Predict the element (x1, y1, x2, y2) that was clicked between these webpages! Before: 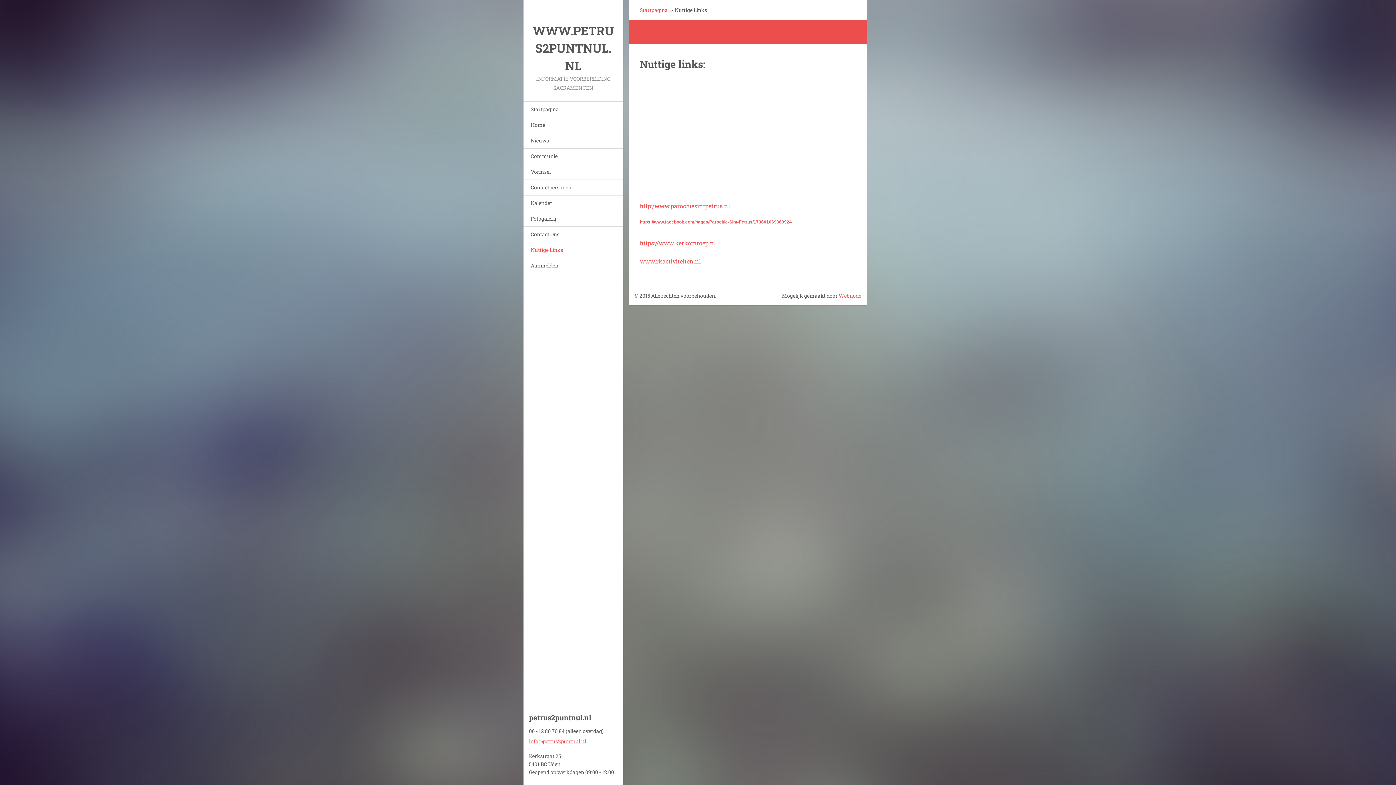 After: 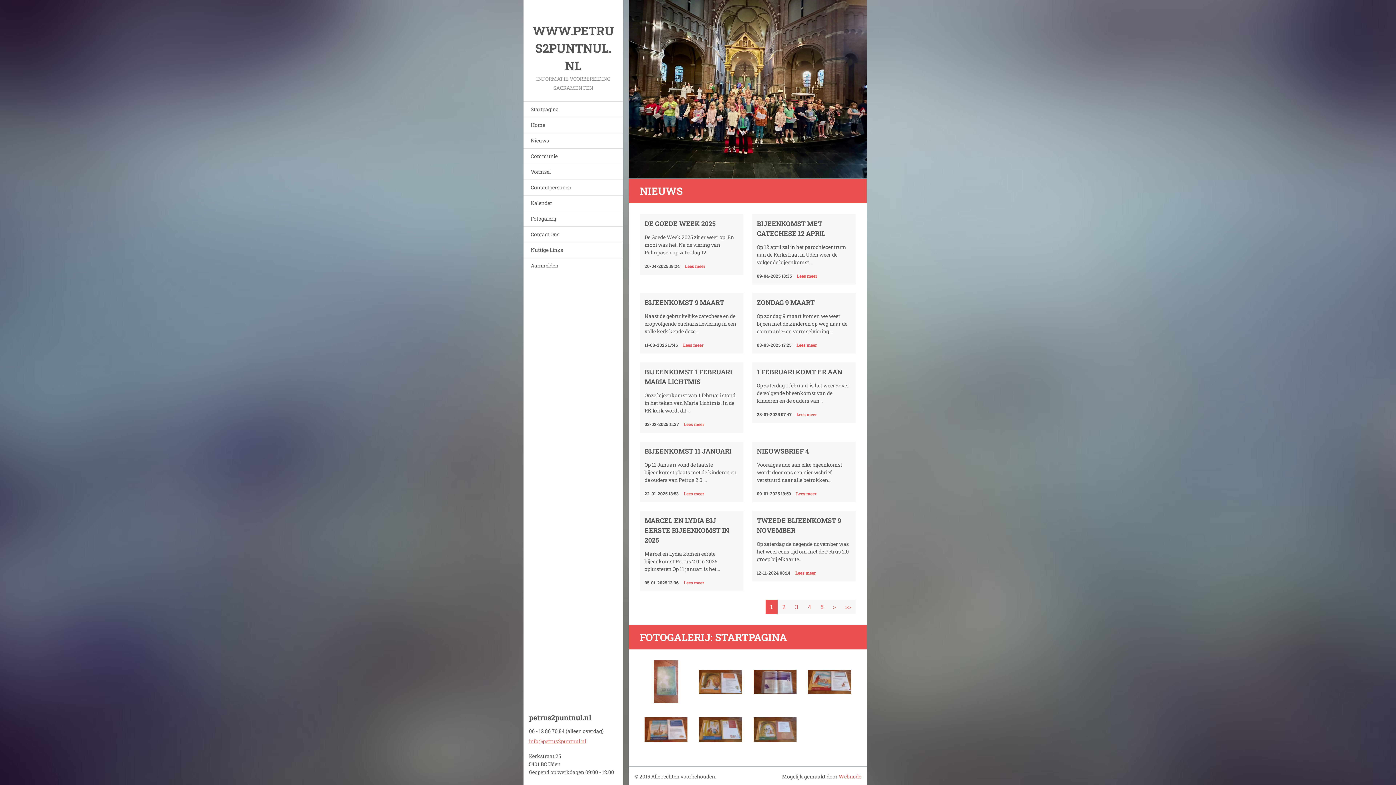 Action: label: Startpagina bbox: (523, 101, 623, 117)